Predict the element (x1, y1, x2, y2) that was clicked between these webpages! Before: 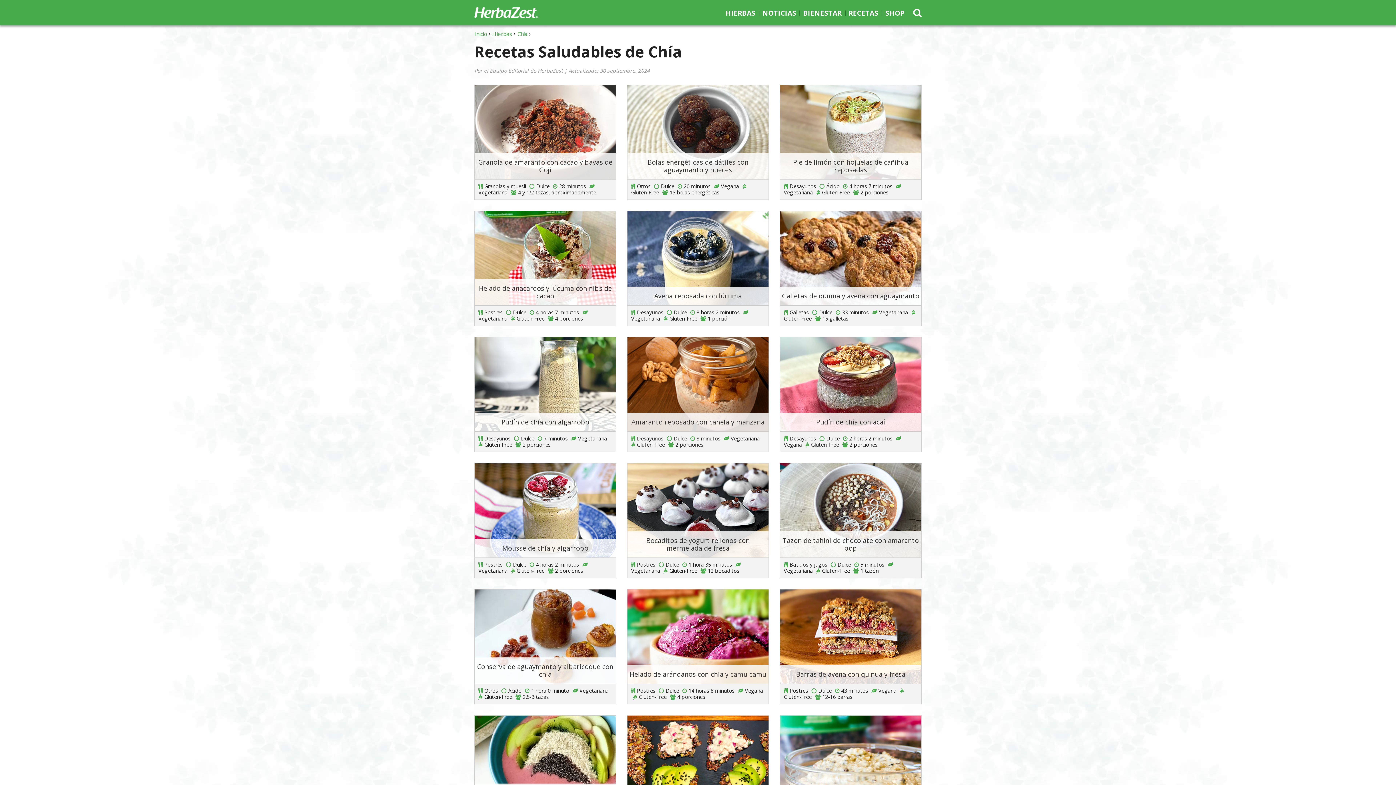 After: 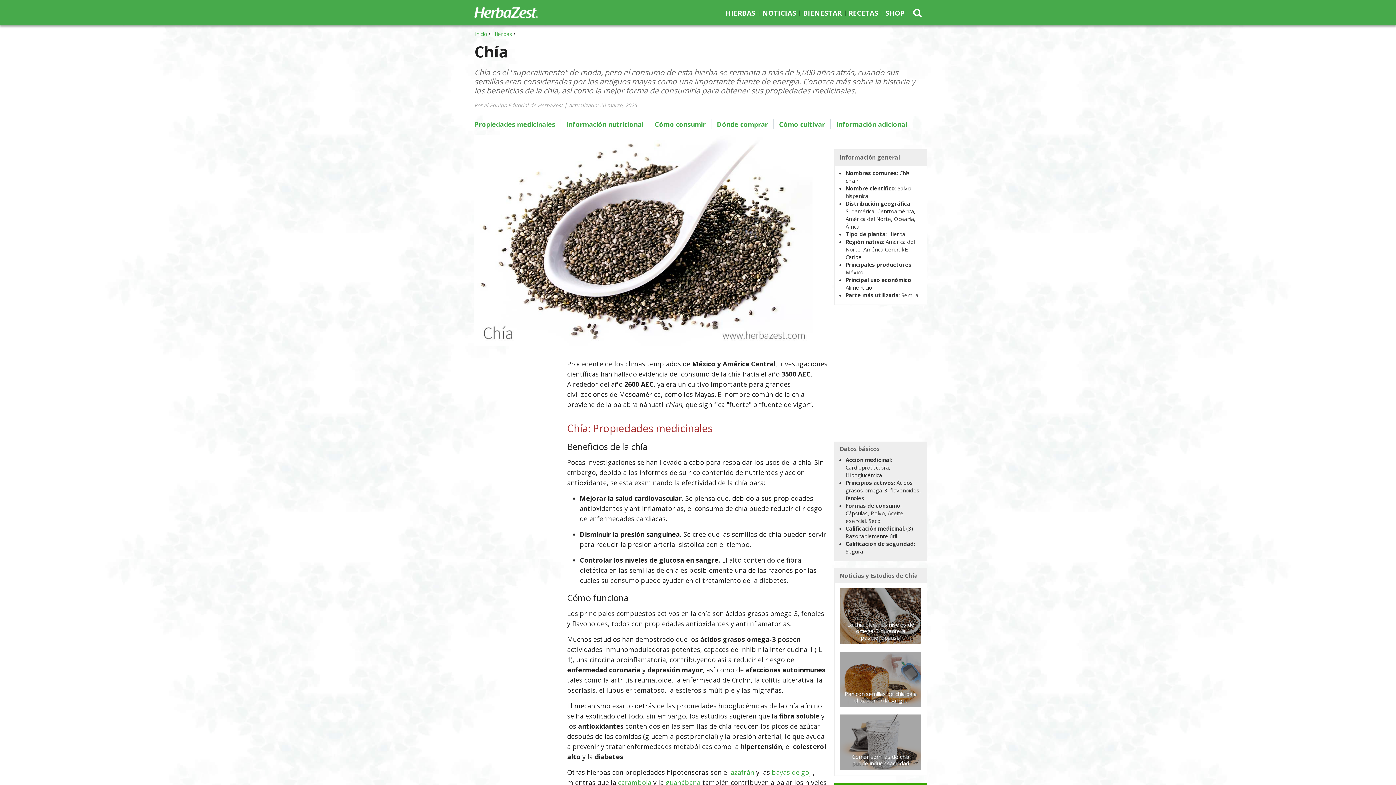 Action: bbox: (517, 30, 527, 37) label: Chía